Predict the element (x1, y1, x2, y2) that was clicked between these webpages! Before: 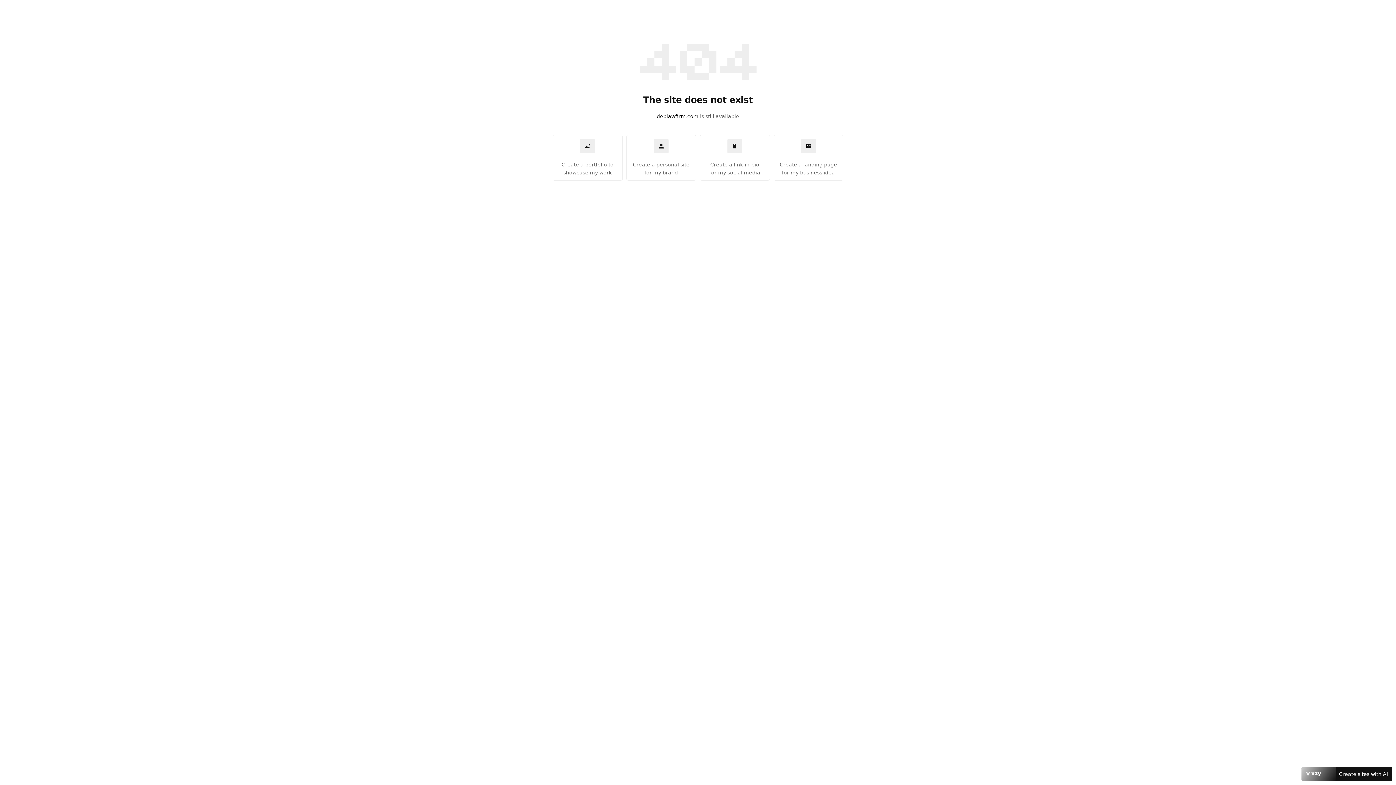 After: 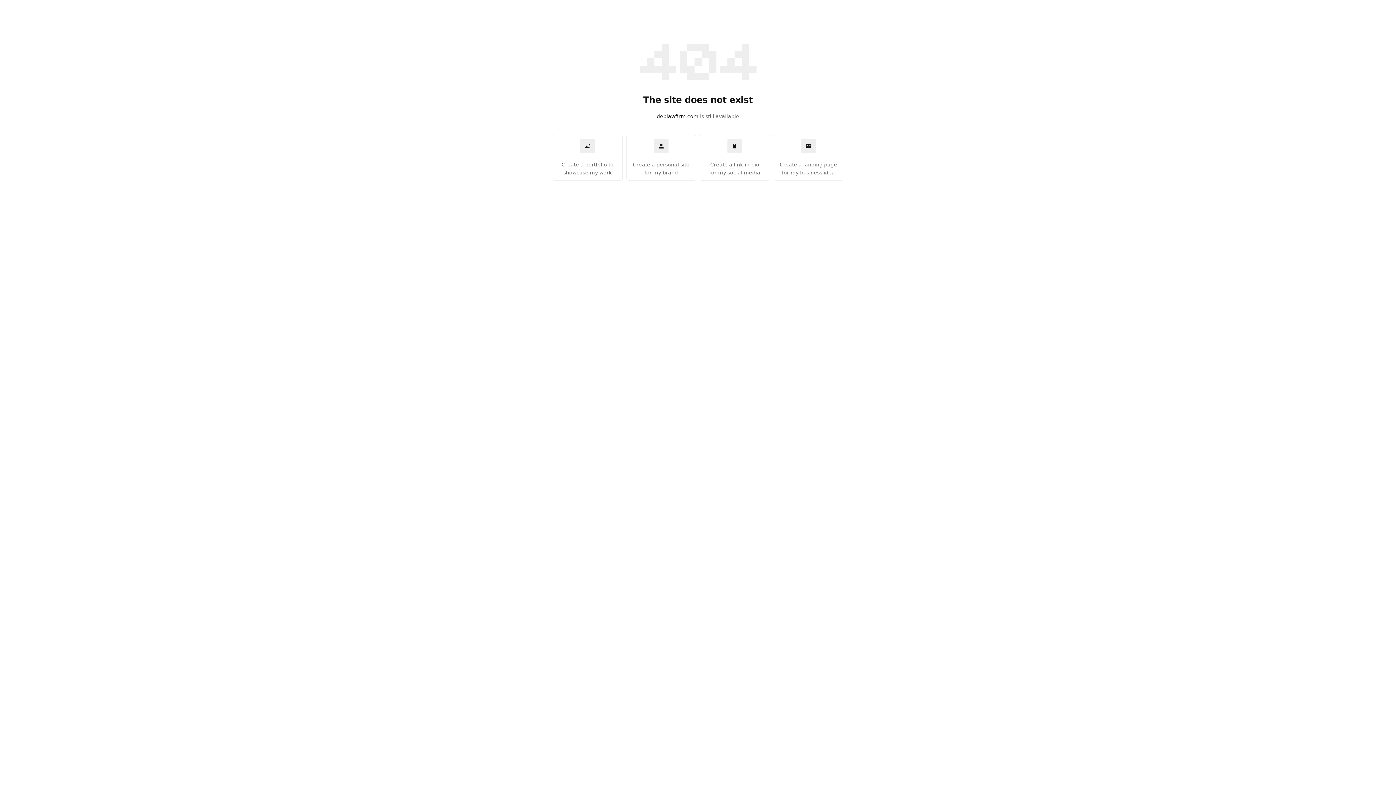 Action: bbox: (1301, 767, 1392, 781) label: Create sites with AI